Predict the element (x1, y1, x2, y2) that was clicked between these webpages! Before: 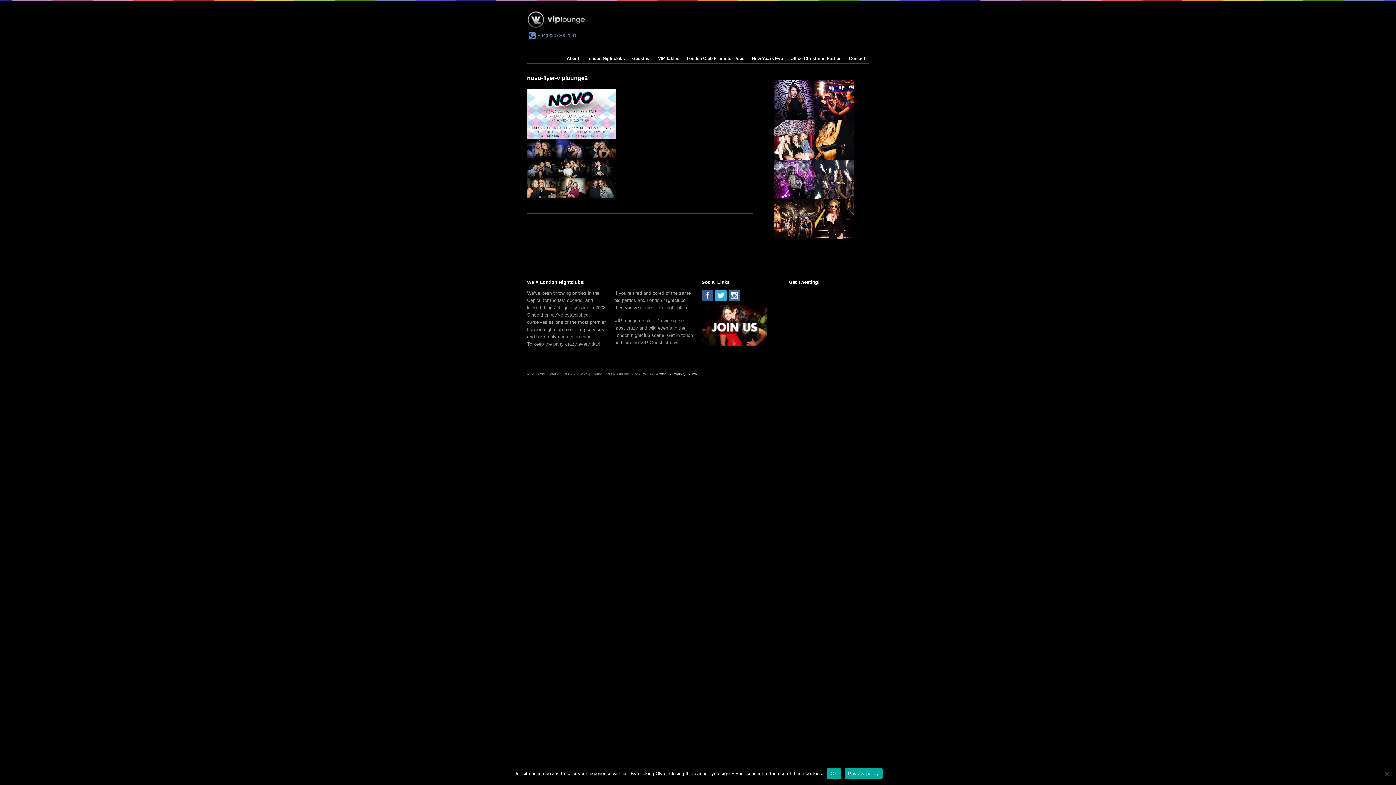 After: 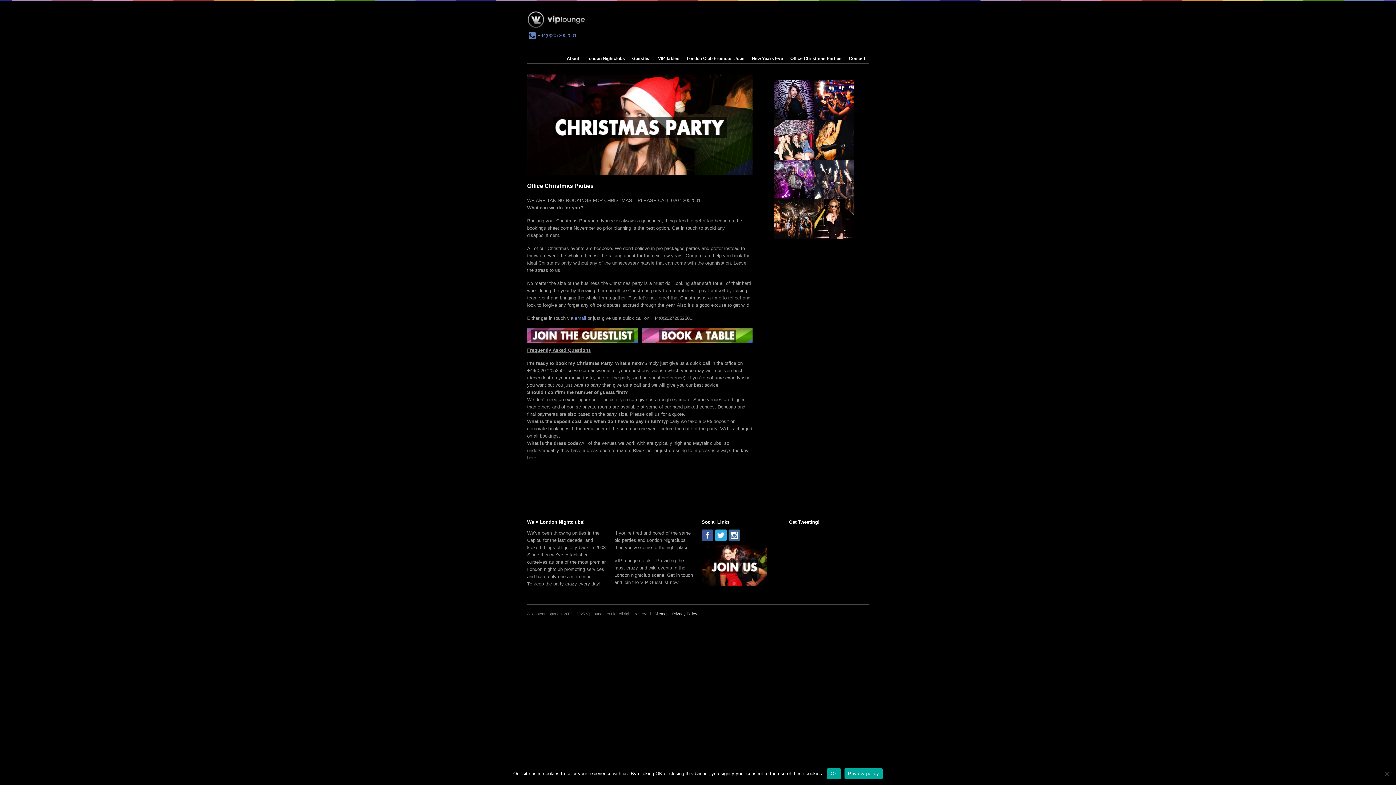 Action: bbox: (786, 53, 845, 63) label: Office Christmas Parties